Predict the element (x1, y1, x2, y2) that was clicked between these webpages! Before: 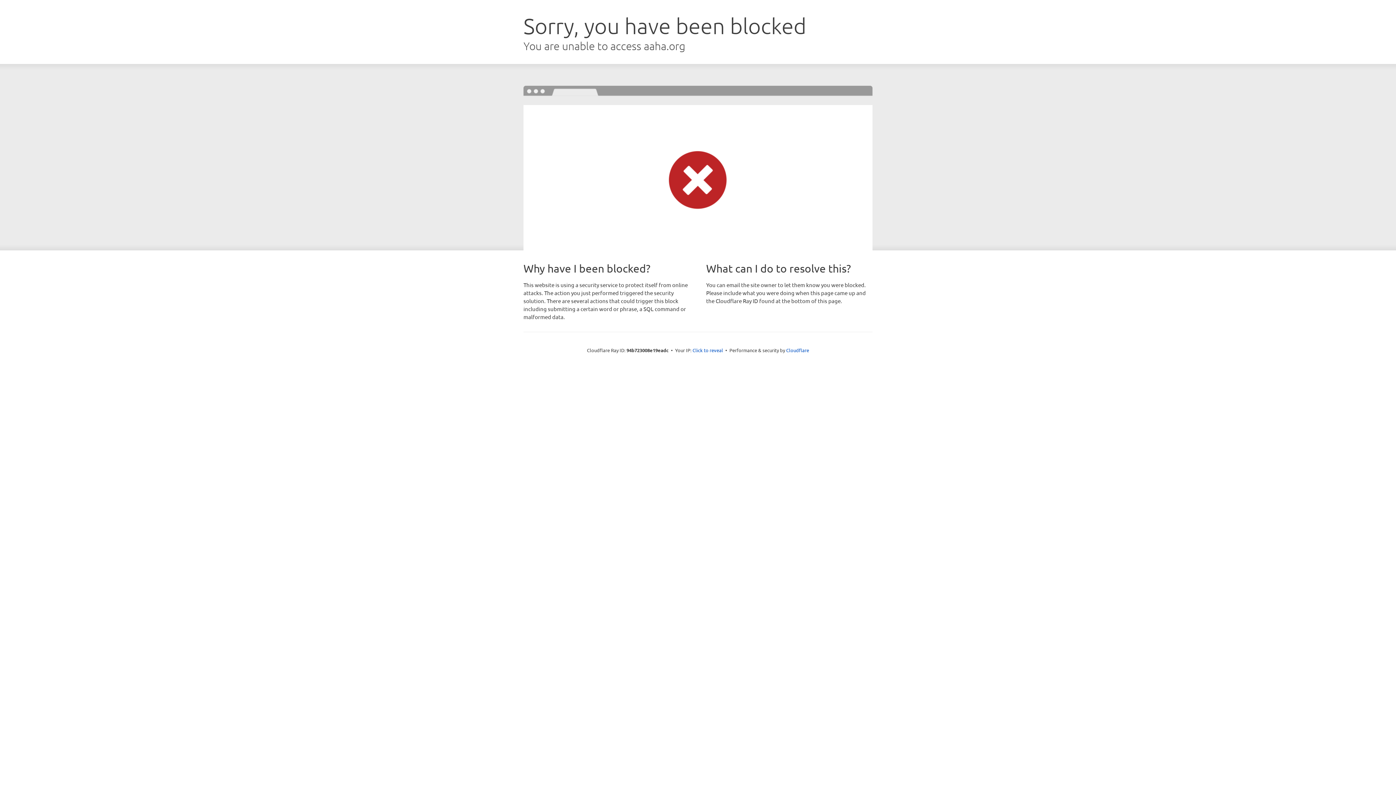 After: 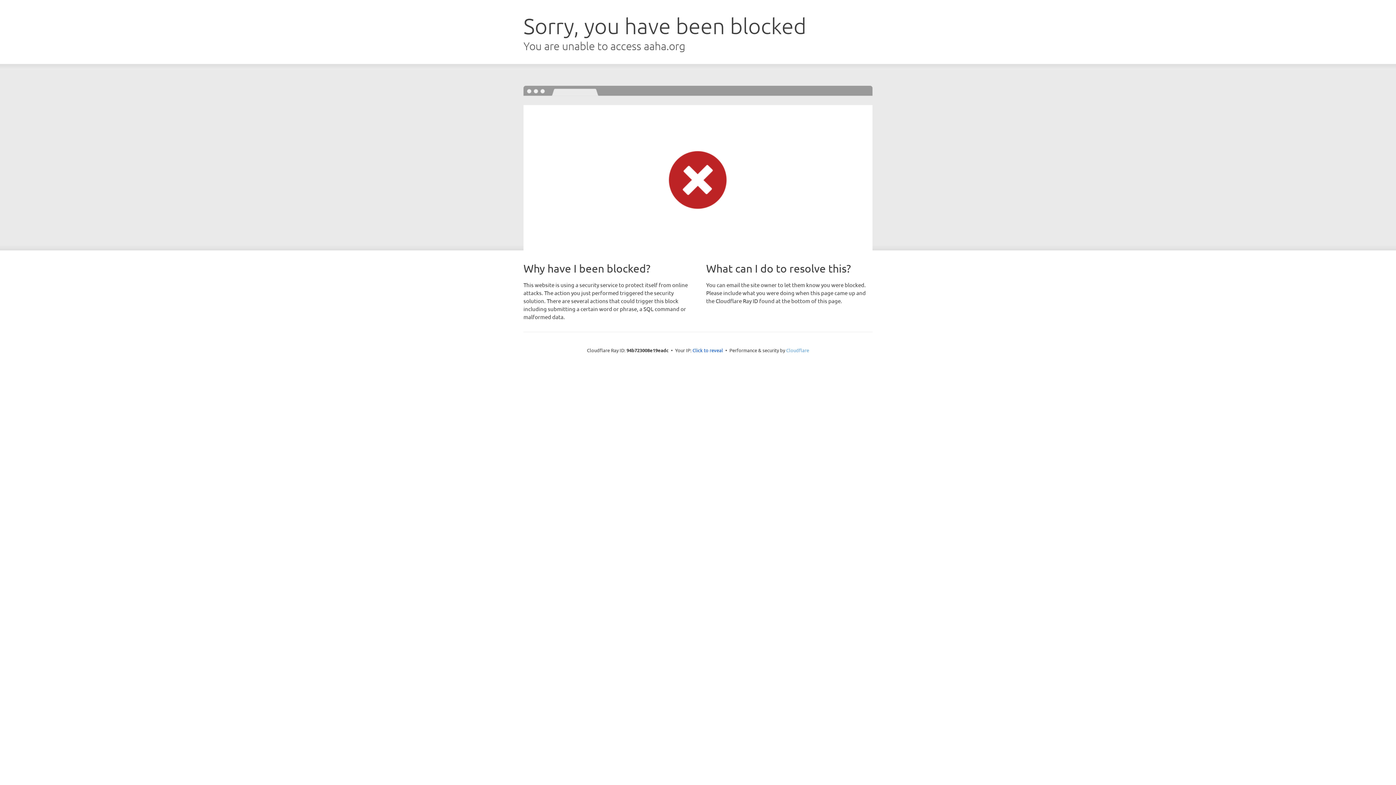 Action: bbox: (786, 347, 809, 353) label: Cloudflare